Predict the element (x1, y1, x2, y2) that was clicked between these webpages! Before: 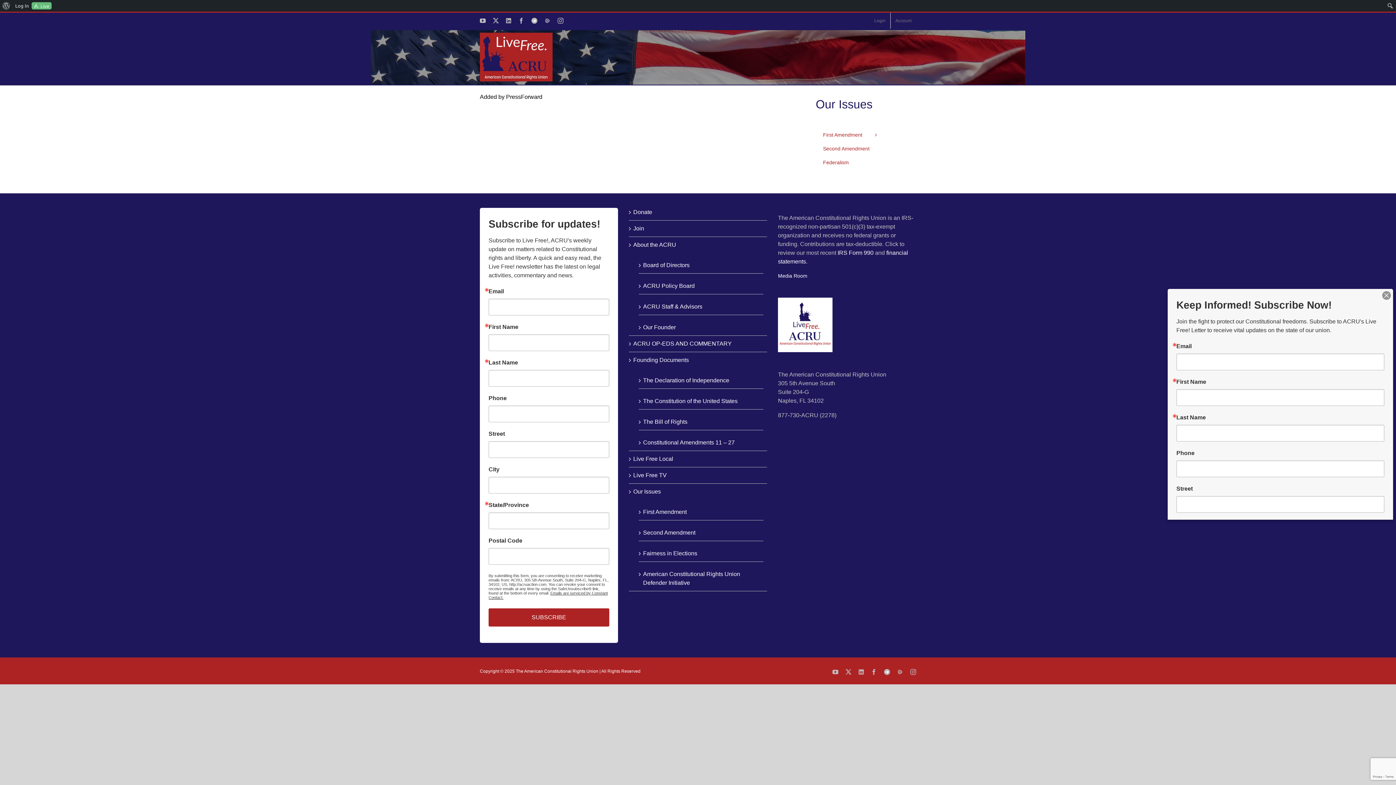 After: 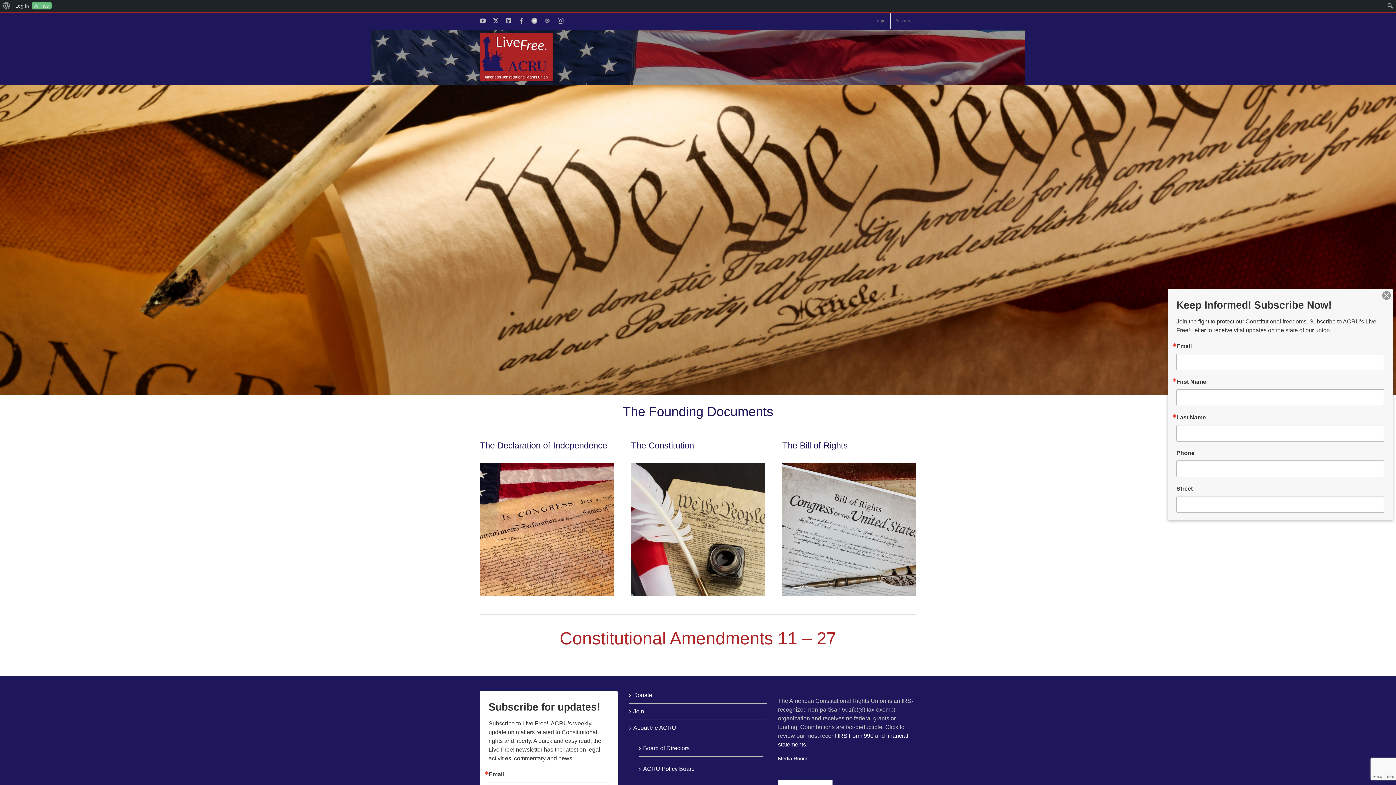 Action: bbox: (633, 356, 763, 364) label: Founding Documents